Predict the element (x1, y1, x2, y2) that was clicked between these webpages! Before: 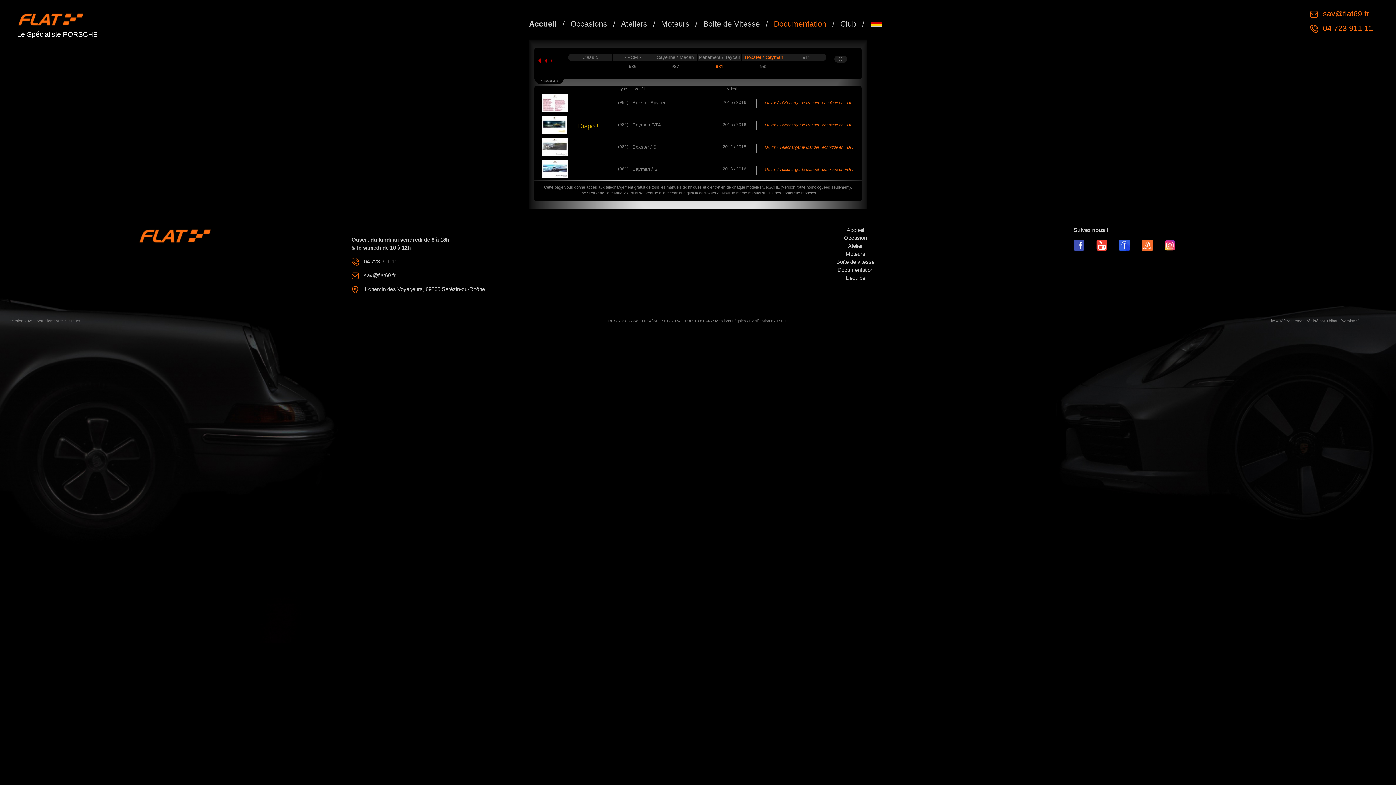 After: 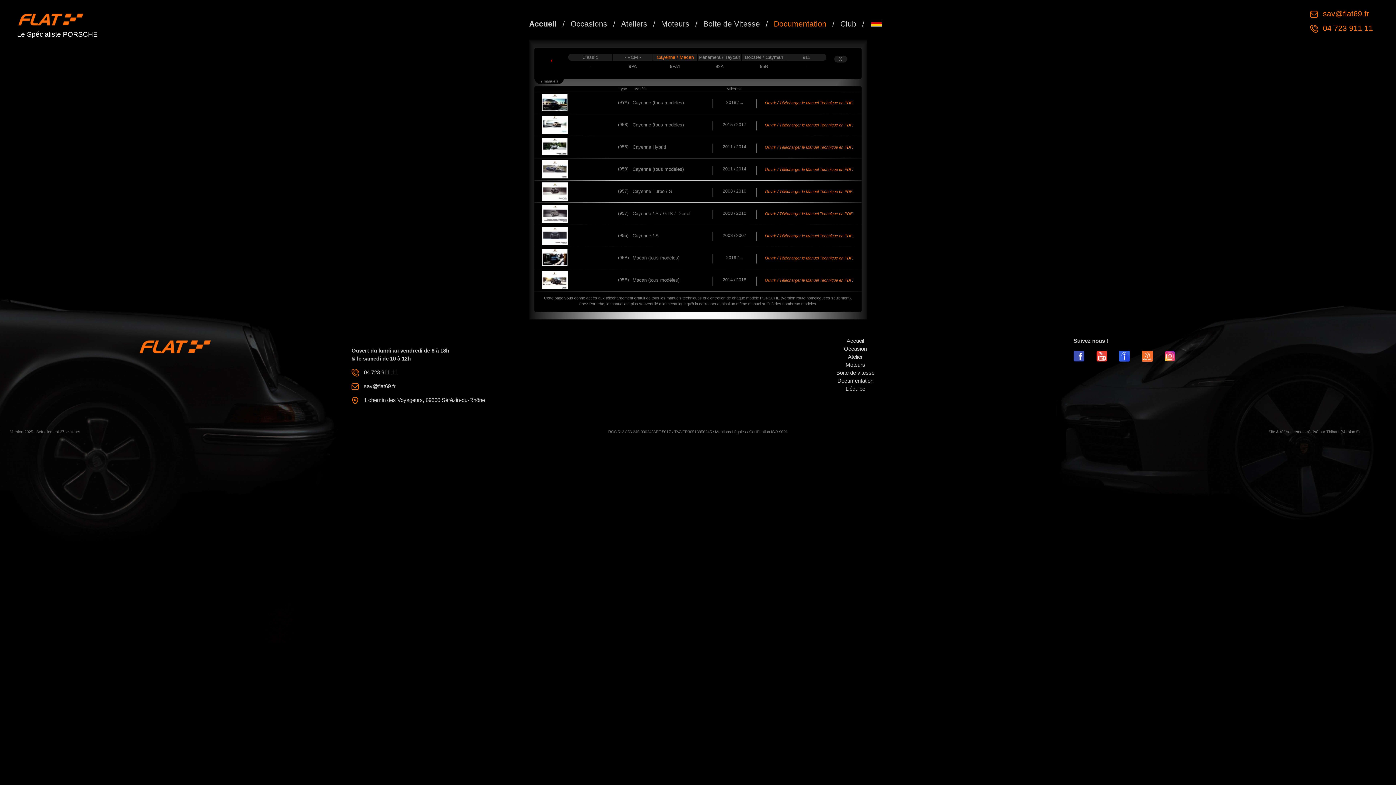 Action: label: Cayenne / Macan bbox: (656, 54, 693, 60)